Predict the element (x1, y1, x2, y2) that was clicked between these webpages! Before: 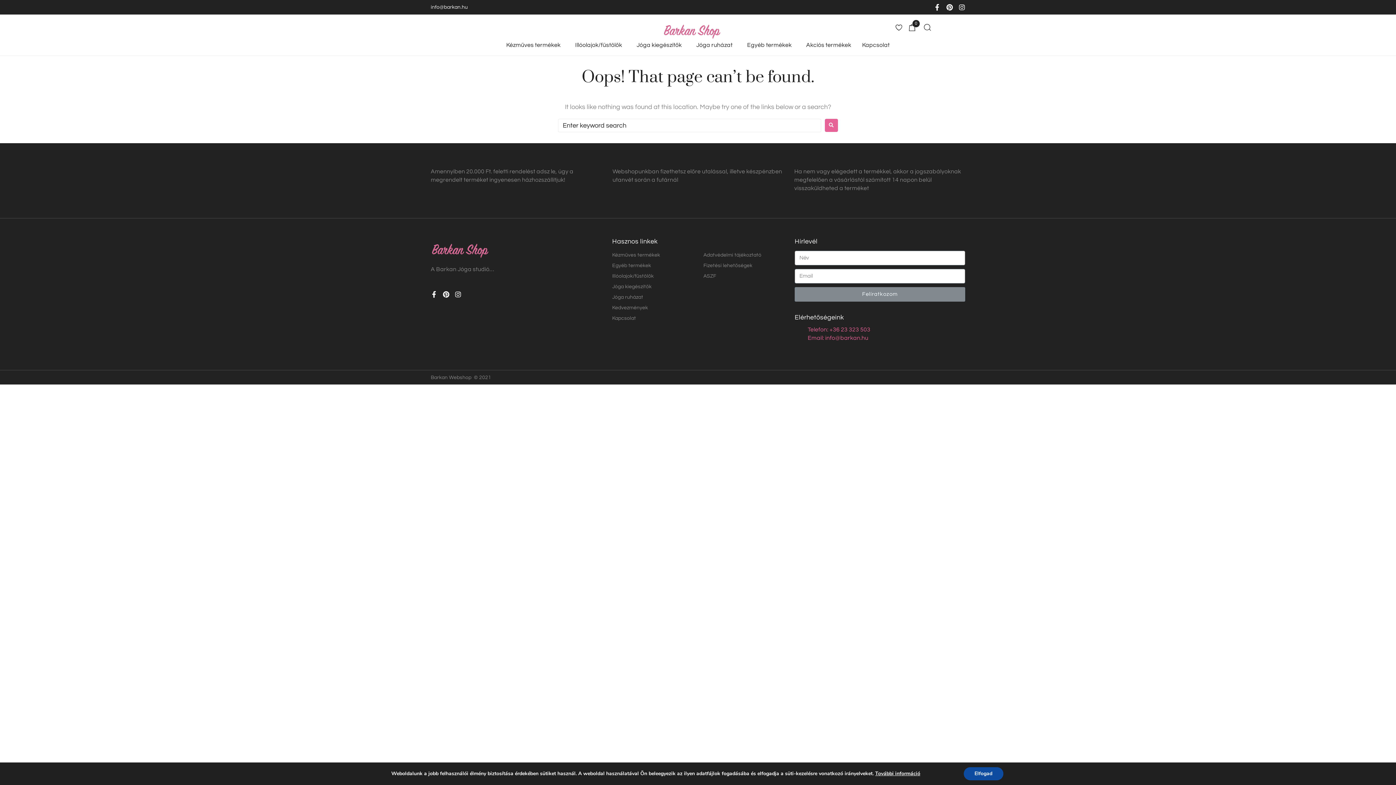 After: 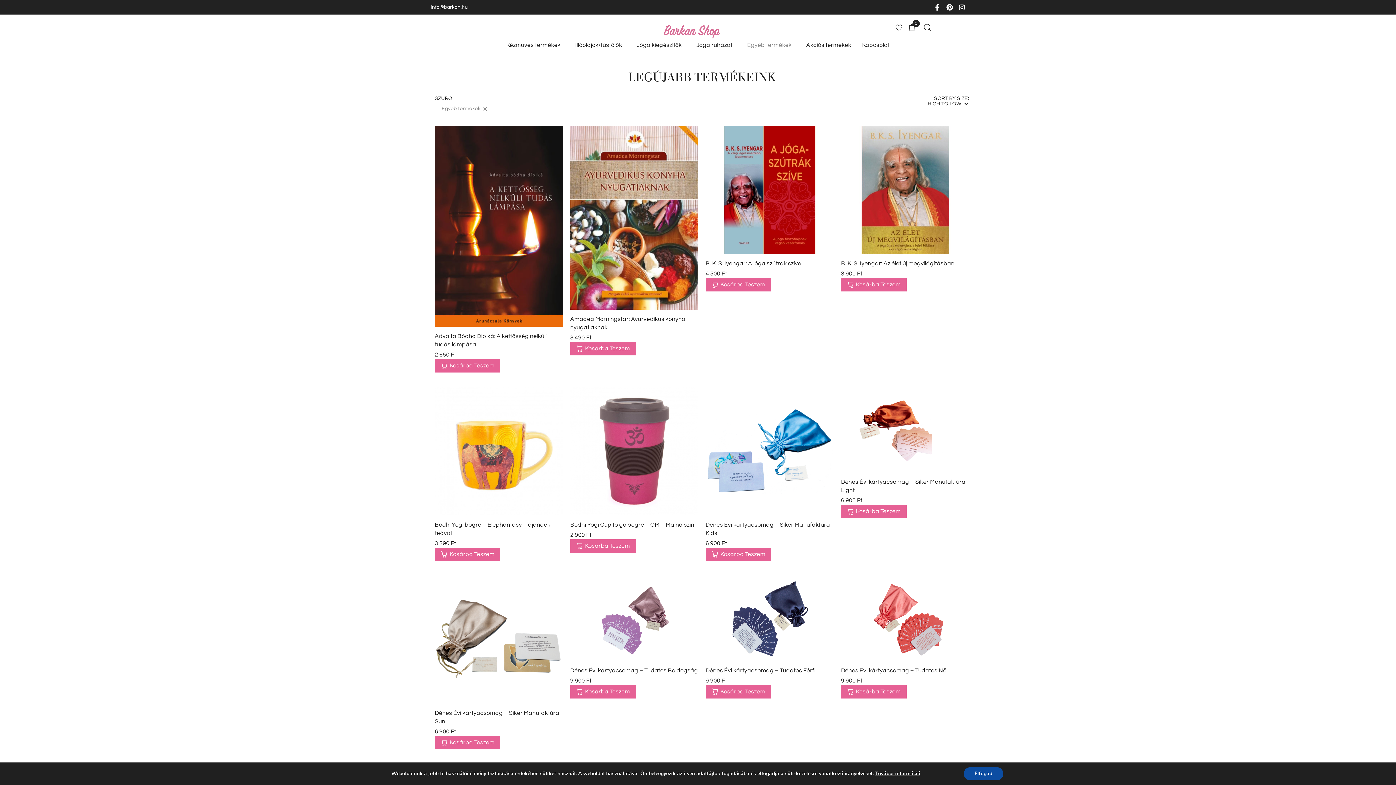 Action: bbox: (612, 260, 695, 271) label: Egyéb termékek